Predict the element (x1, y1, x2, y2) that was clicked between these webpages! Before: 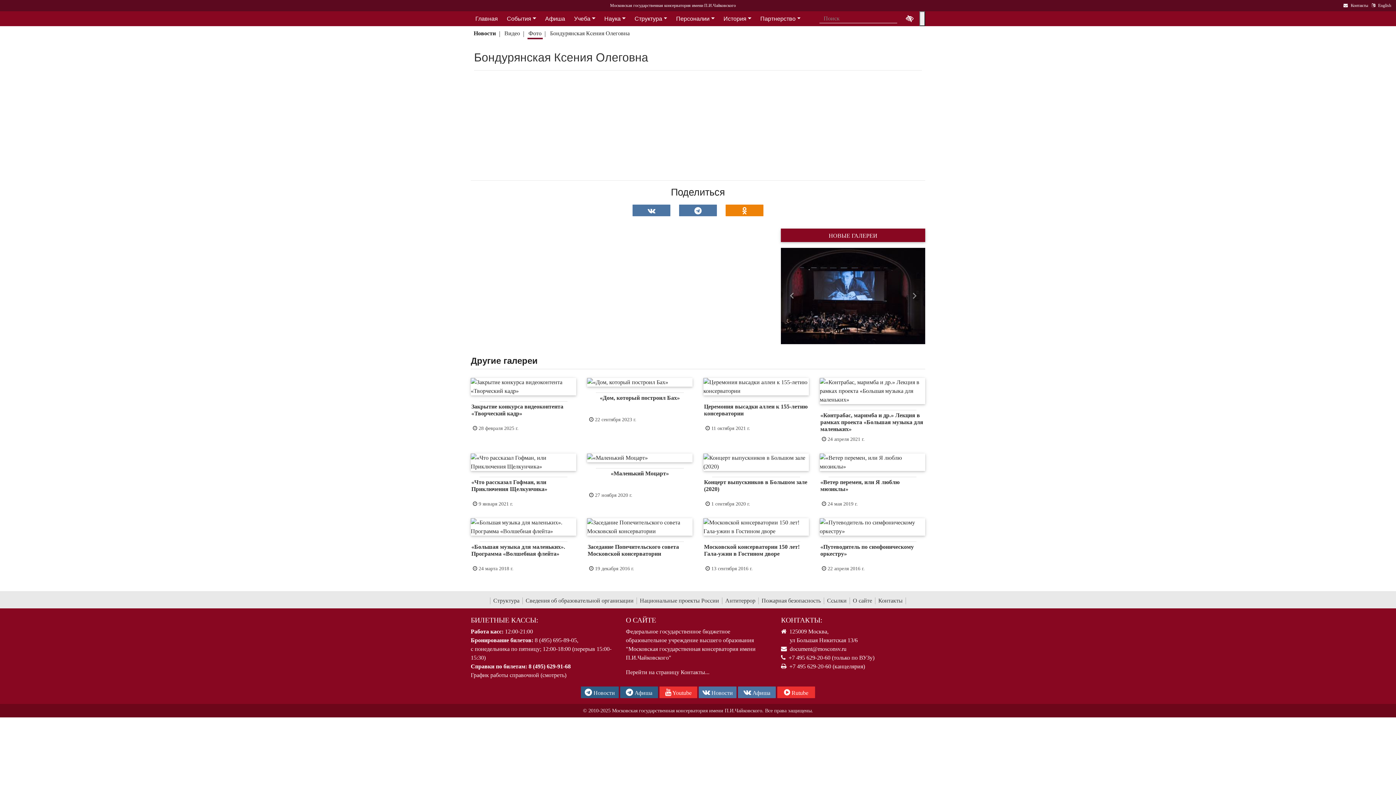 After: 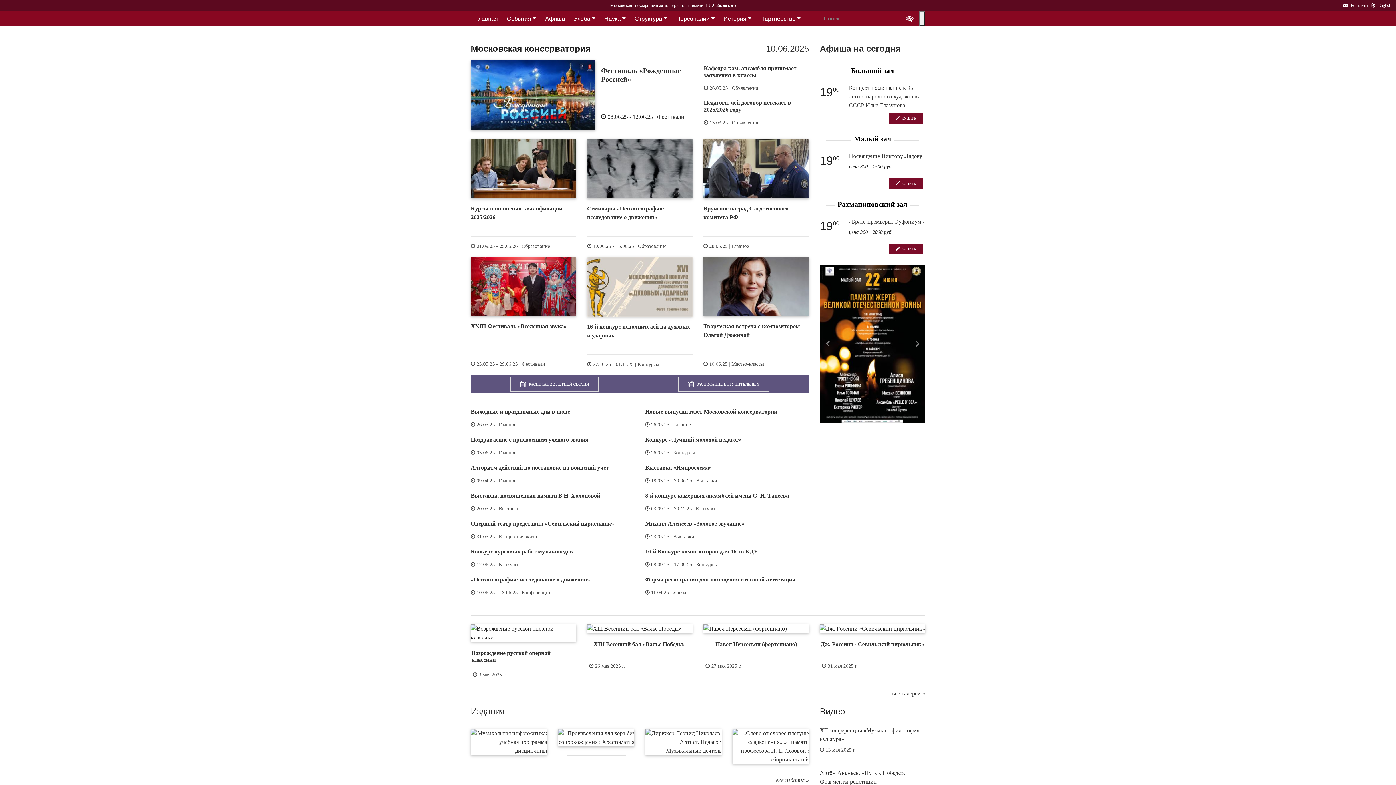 Action: bbox: (609, 2, 737, 8) label: Московская государственная консерватория имени П.И.Чайковского